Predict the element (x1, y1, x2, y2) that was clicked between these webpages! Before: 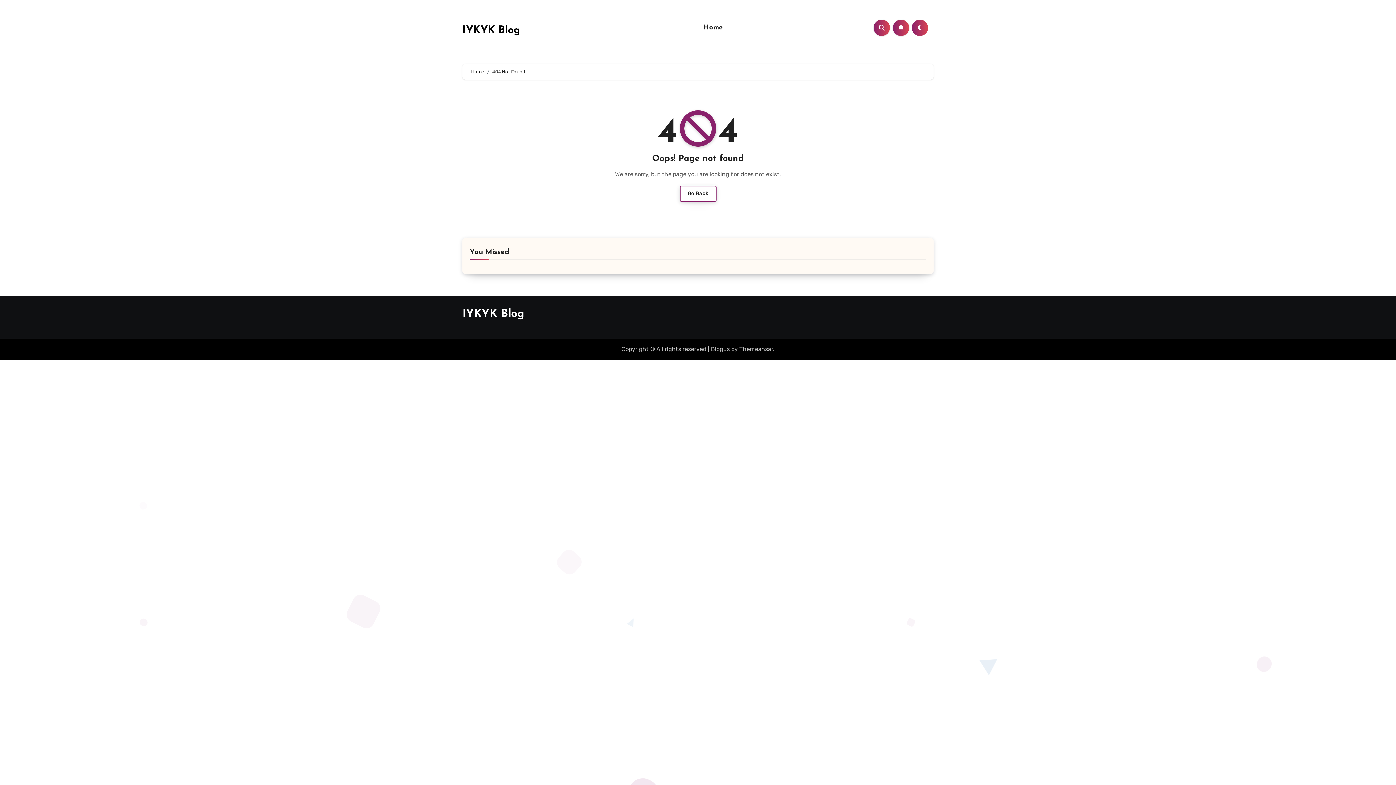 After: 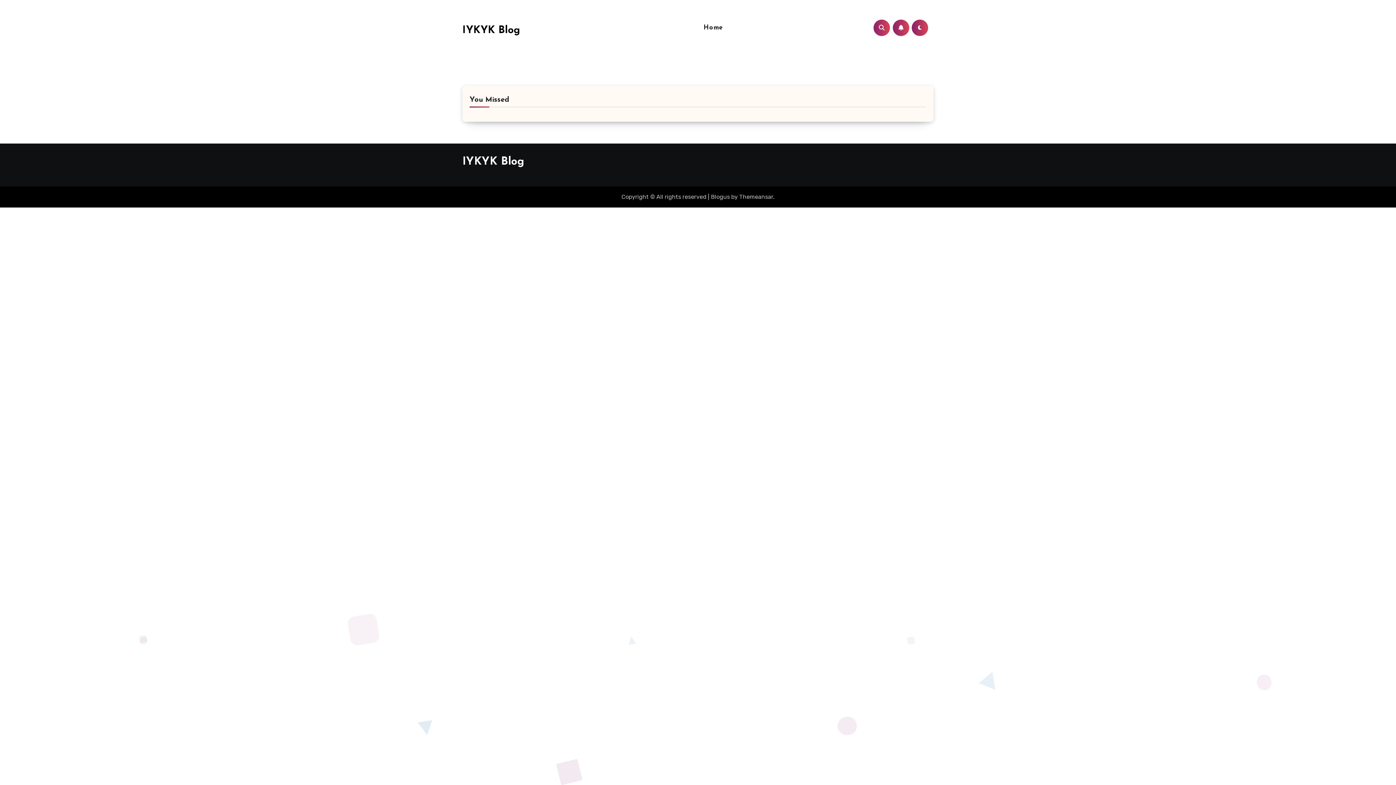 Action: label: Go Back bbox: (679, 185, 716, 201)